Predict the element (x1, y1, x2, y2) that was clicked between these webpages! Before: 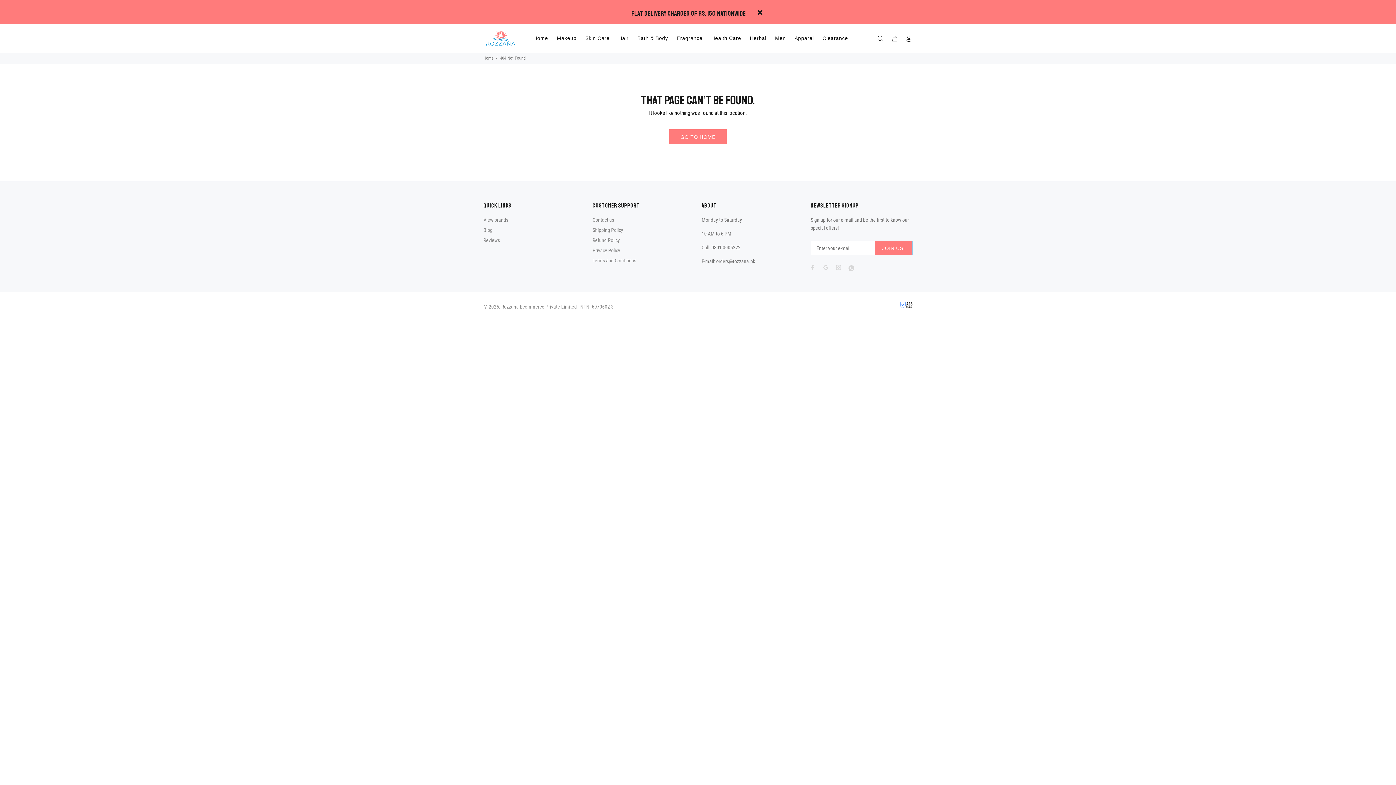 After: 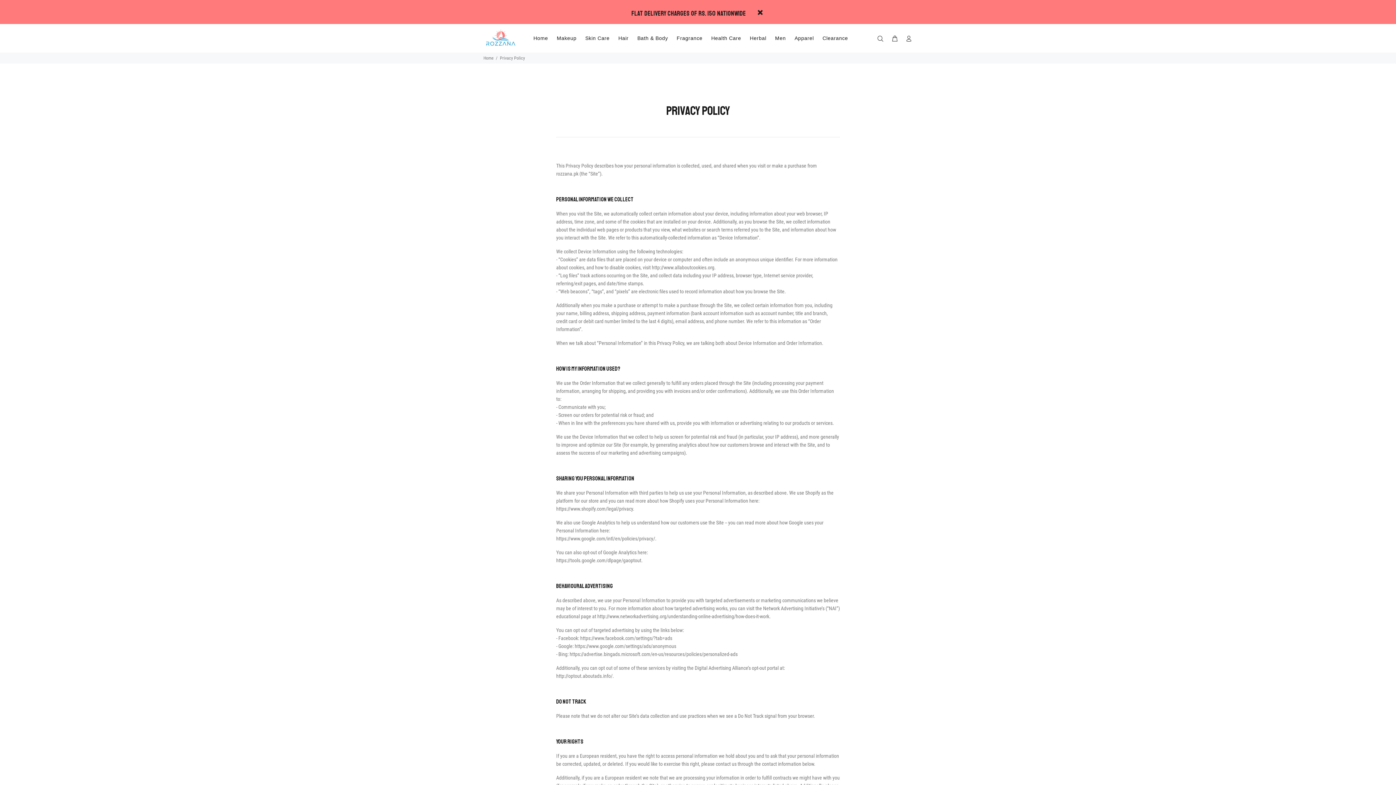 Action: label: Privacy Policy bbox: (592, 245, 620, 255)